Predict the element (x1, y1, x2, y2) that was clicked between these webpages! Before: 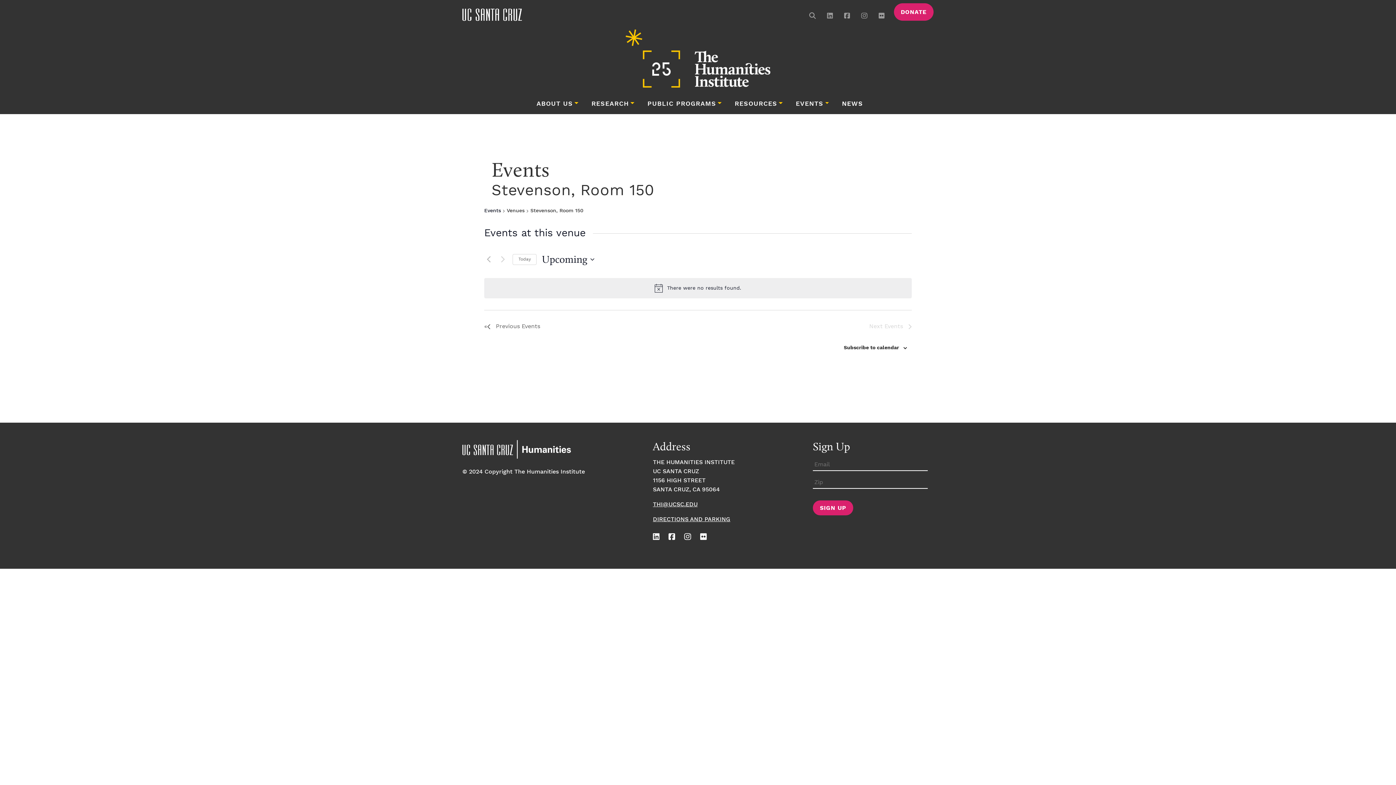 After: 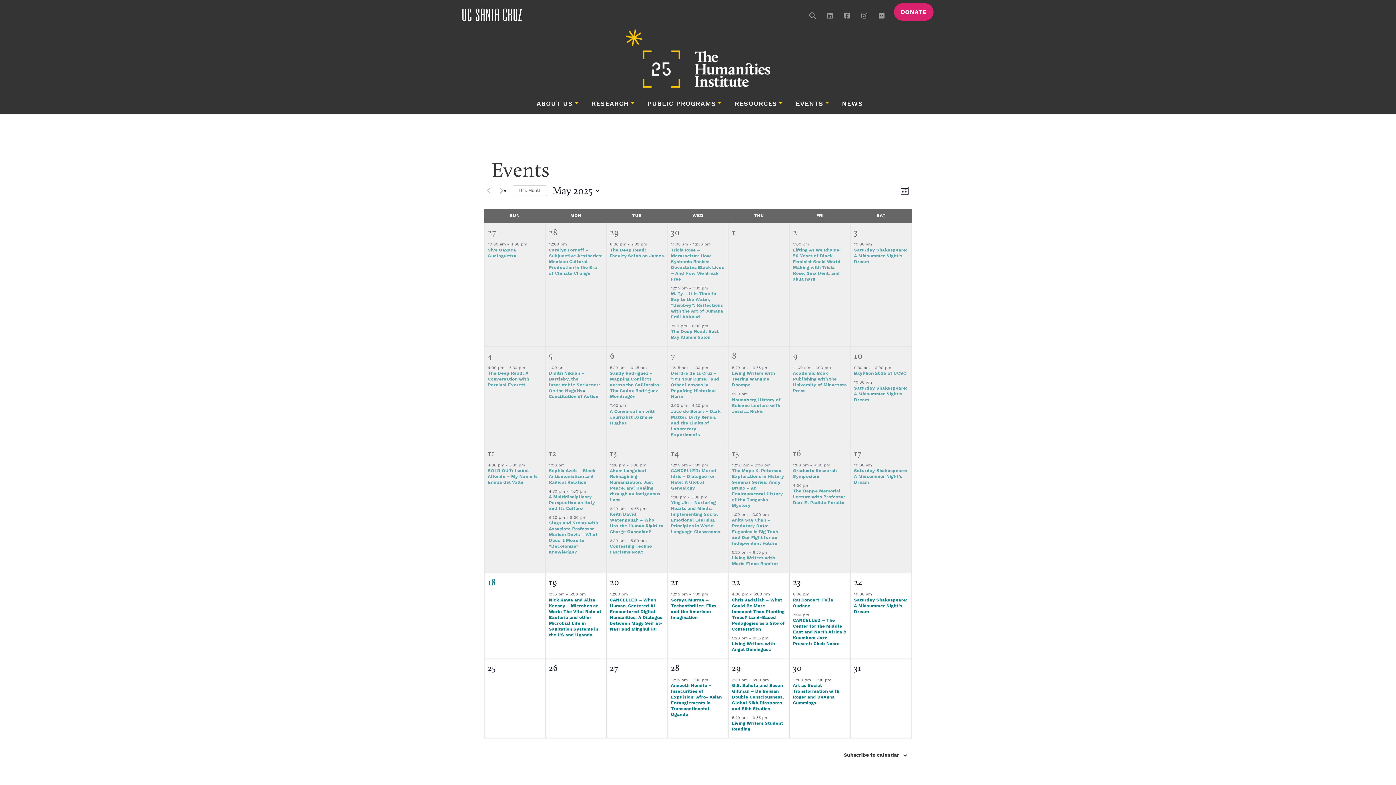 Action: bbox: (484, 207, 501, 215) label: Events